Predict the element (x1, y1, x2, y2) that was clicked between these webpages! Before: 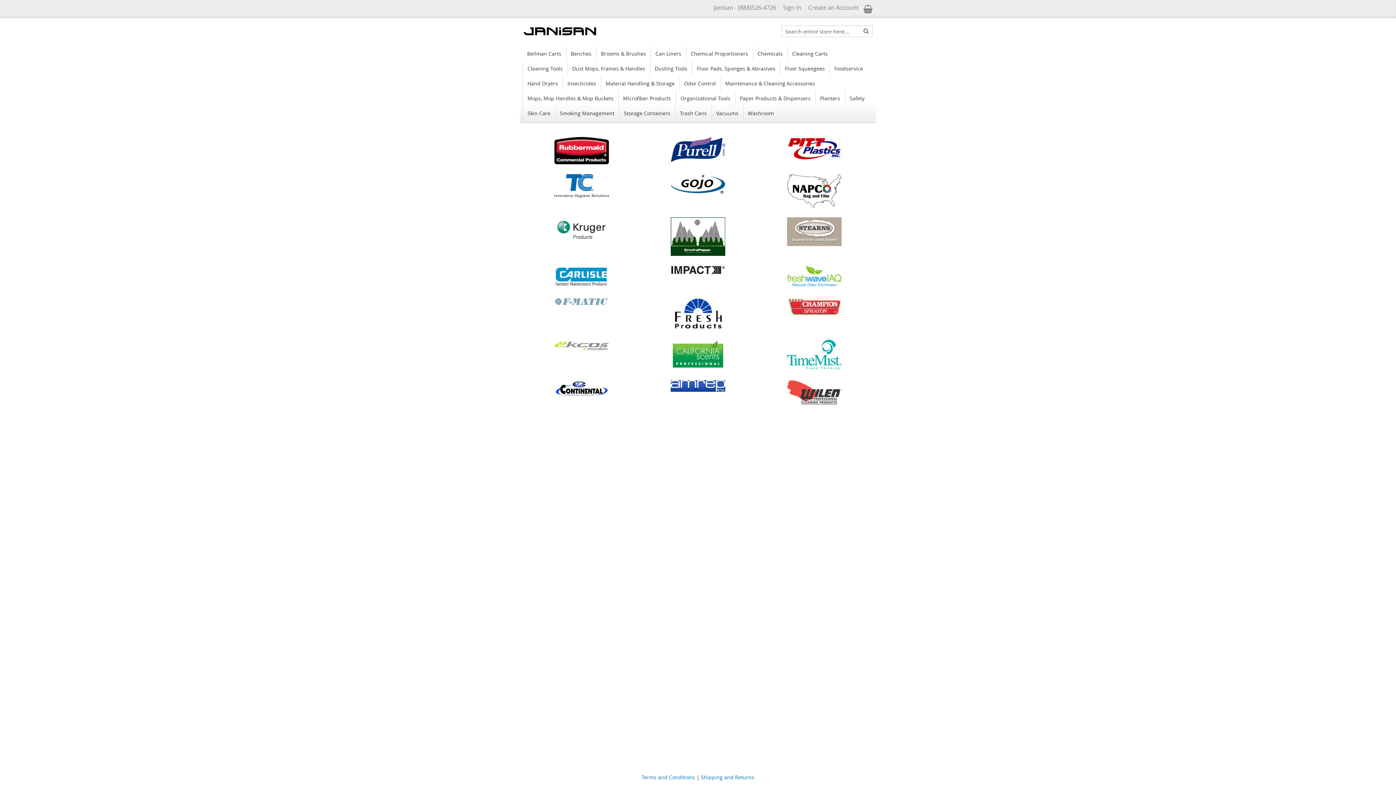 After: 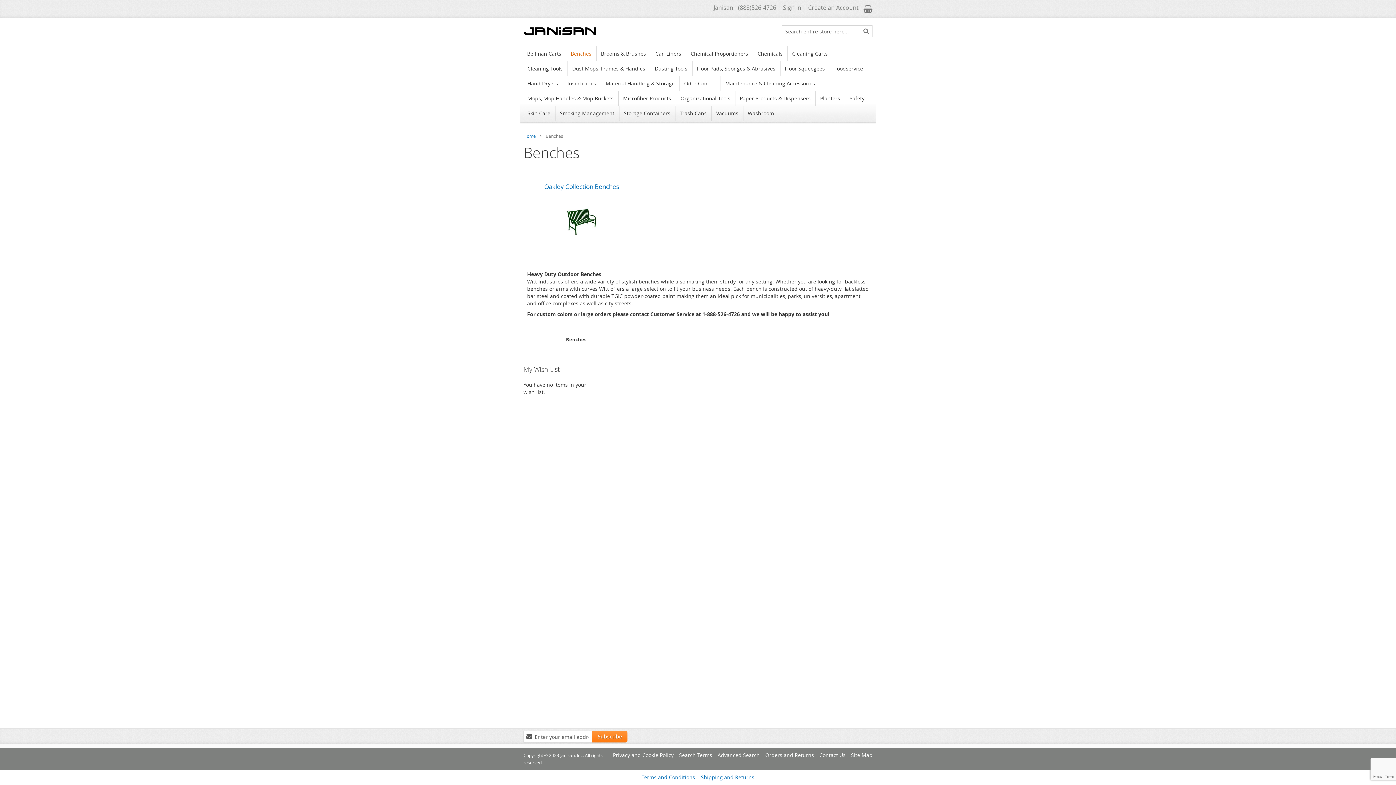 Action: label: Benches bbox: (566, 46, 596, 61)